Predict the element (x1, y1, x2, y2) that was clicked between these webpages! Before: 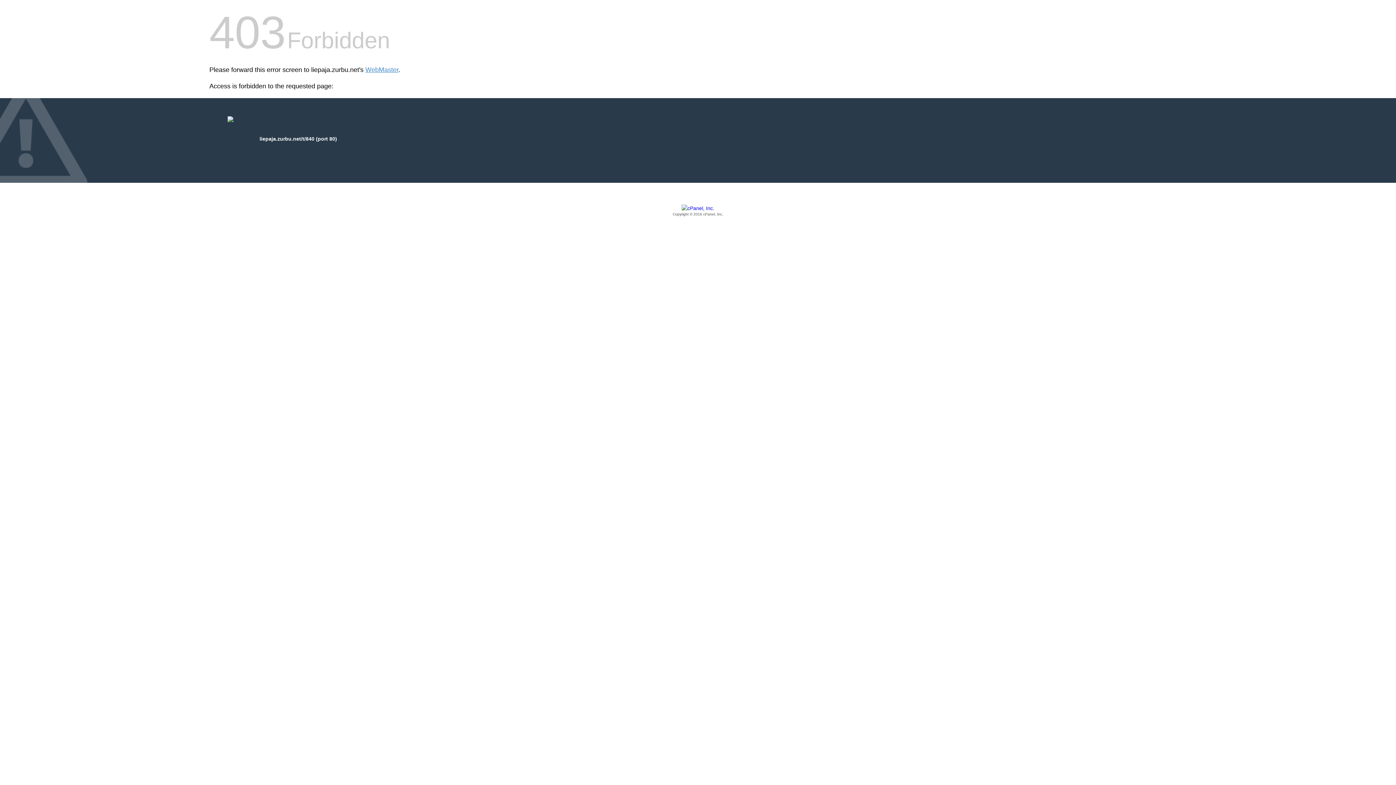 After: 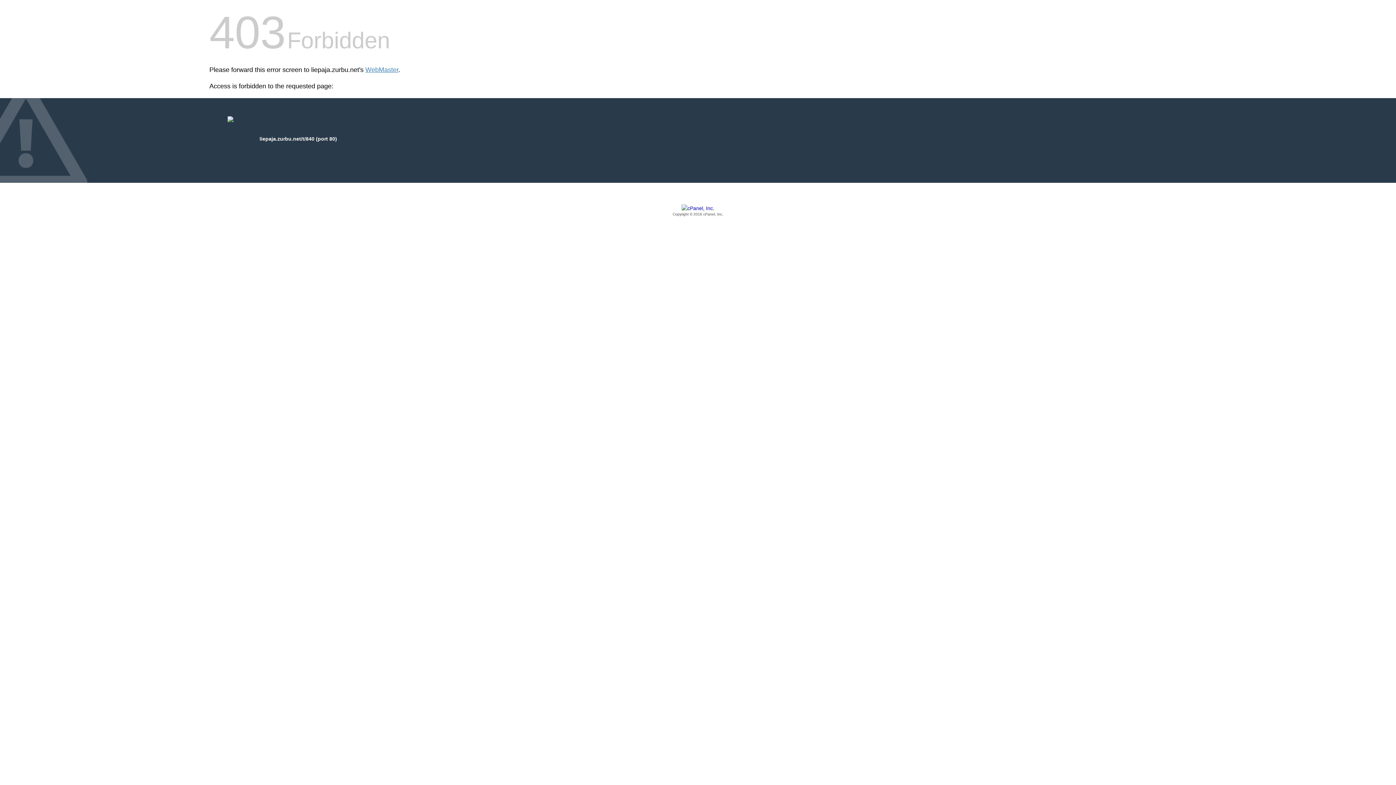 Action: label: Copyright © 2016 cPanel, Inc. bbox: (209, 205, 1186, 217)